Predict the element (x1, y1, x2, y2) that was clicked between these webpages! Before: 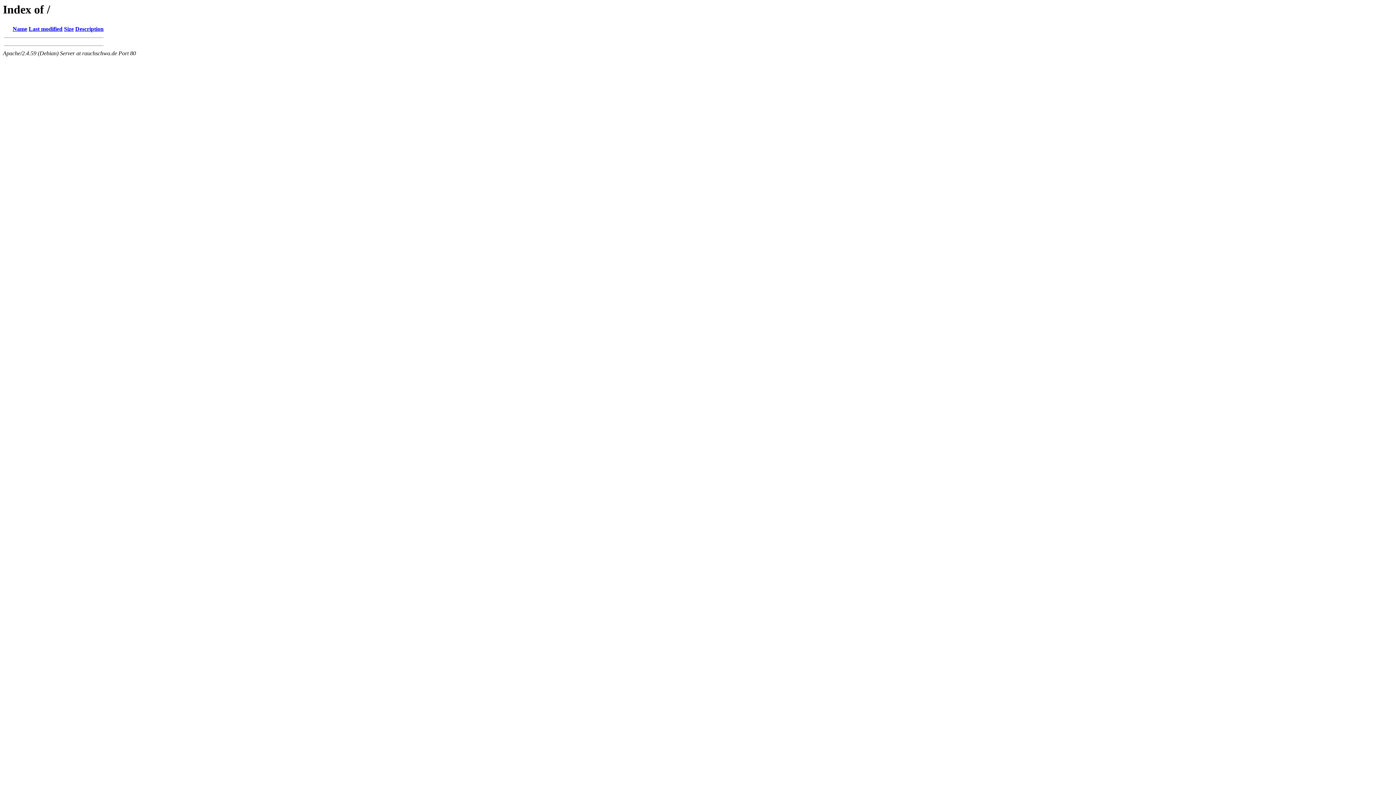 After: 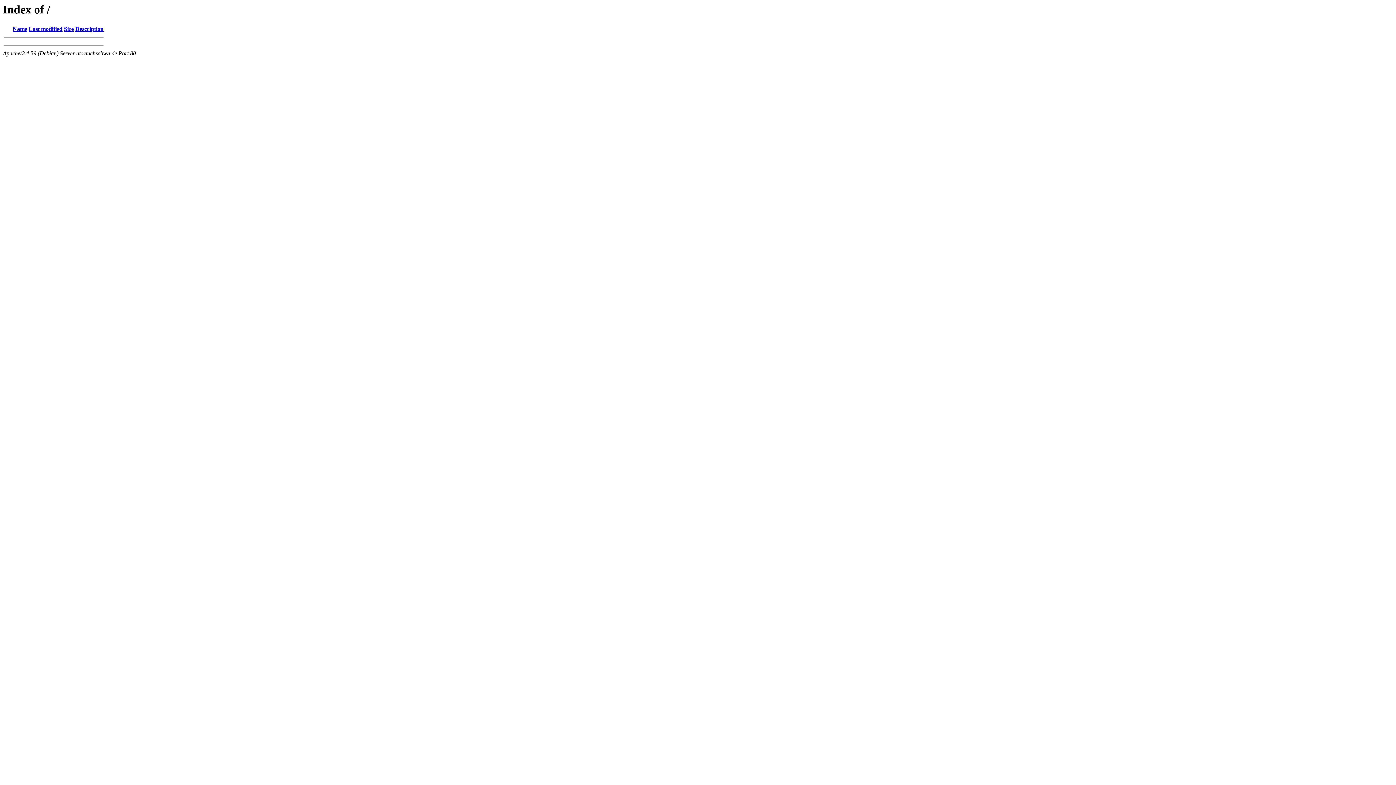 Action: label: Description bbox: (75, 25, 103, 32)